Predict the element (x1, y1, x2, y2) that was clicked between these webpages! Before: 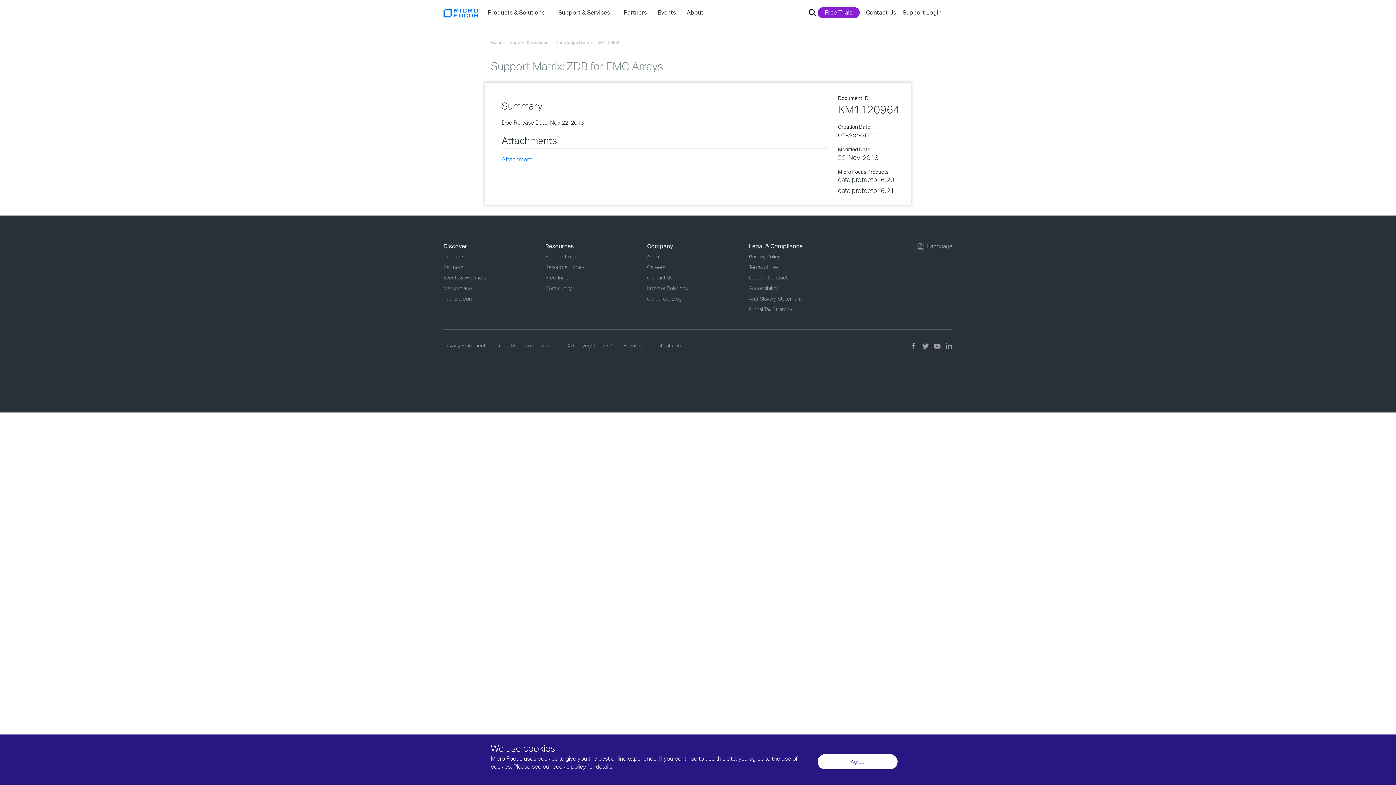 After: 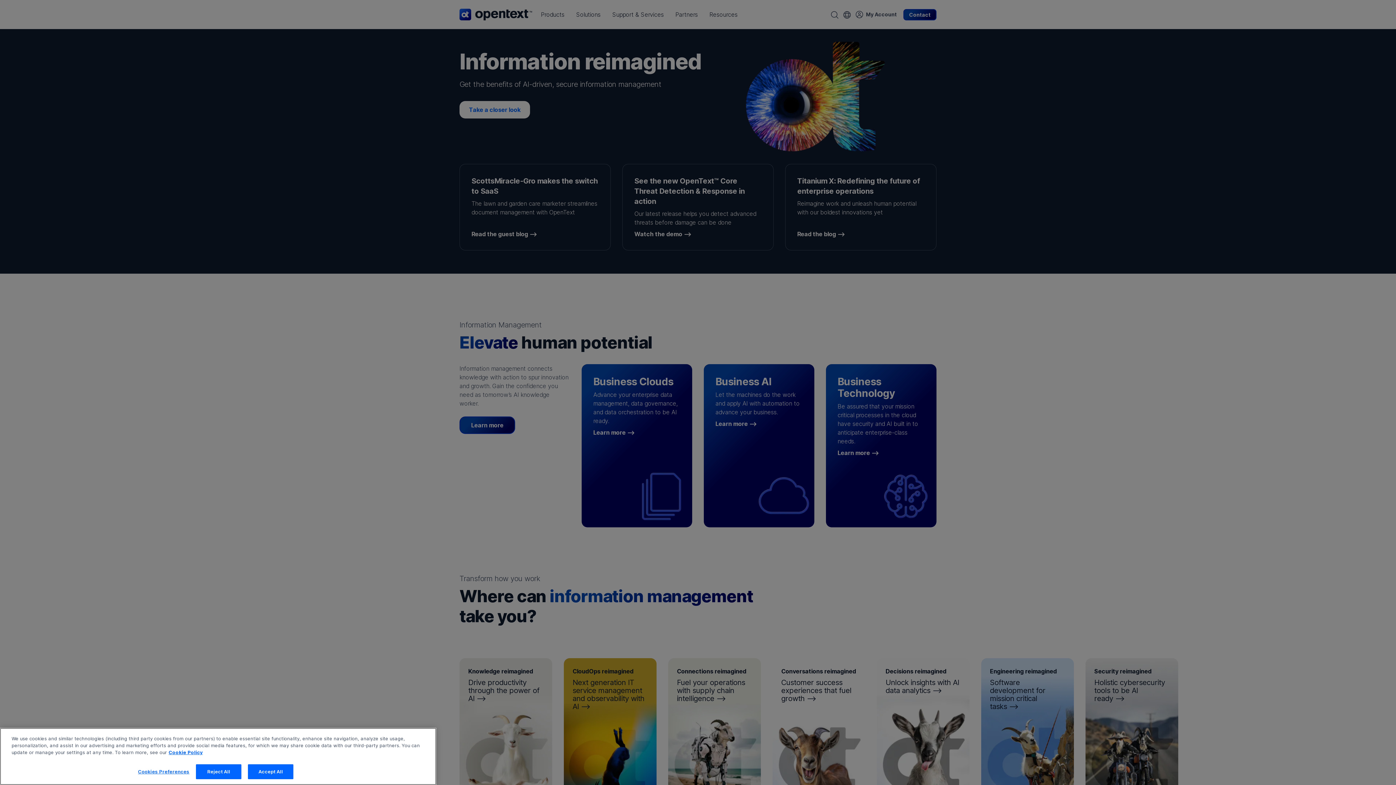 Action: label: Home bbox: (490, 39, 509, 52)